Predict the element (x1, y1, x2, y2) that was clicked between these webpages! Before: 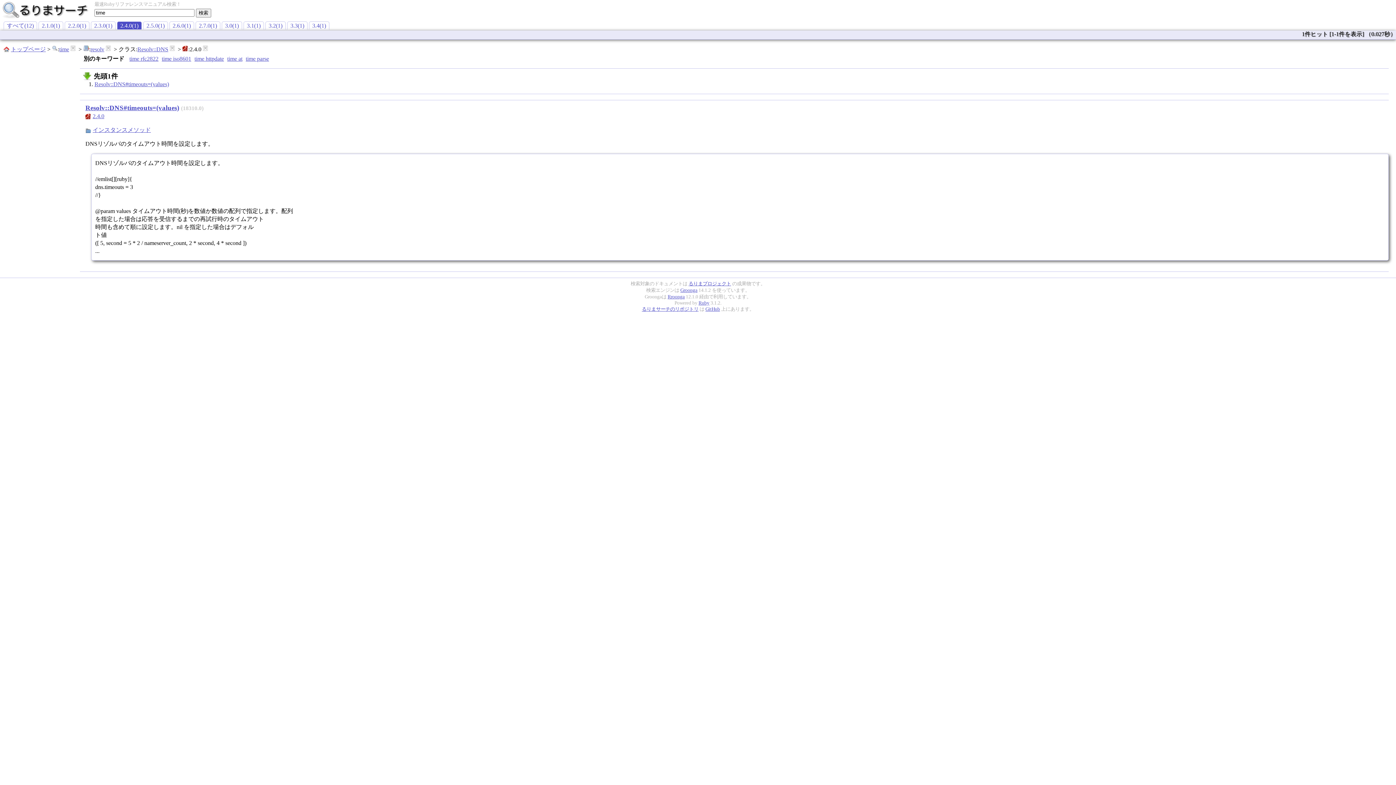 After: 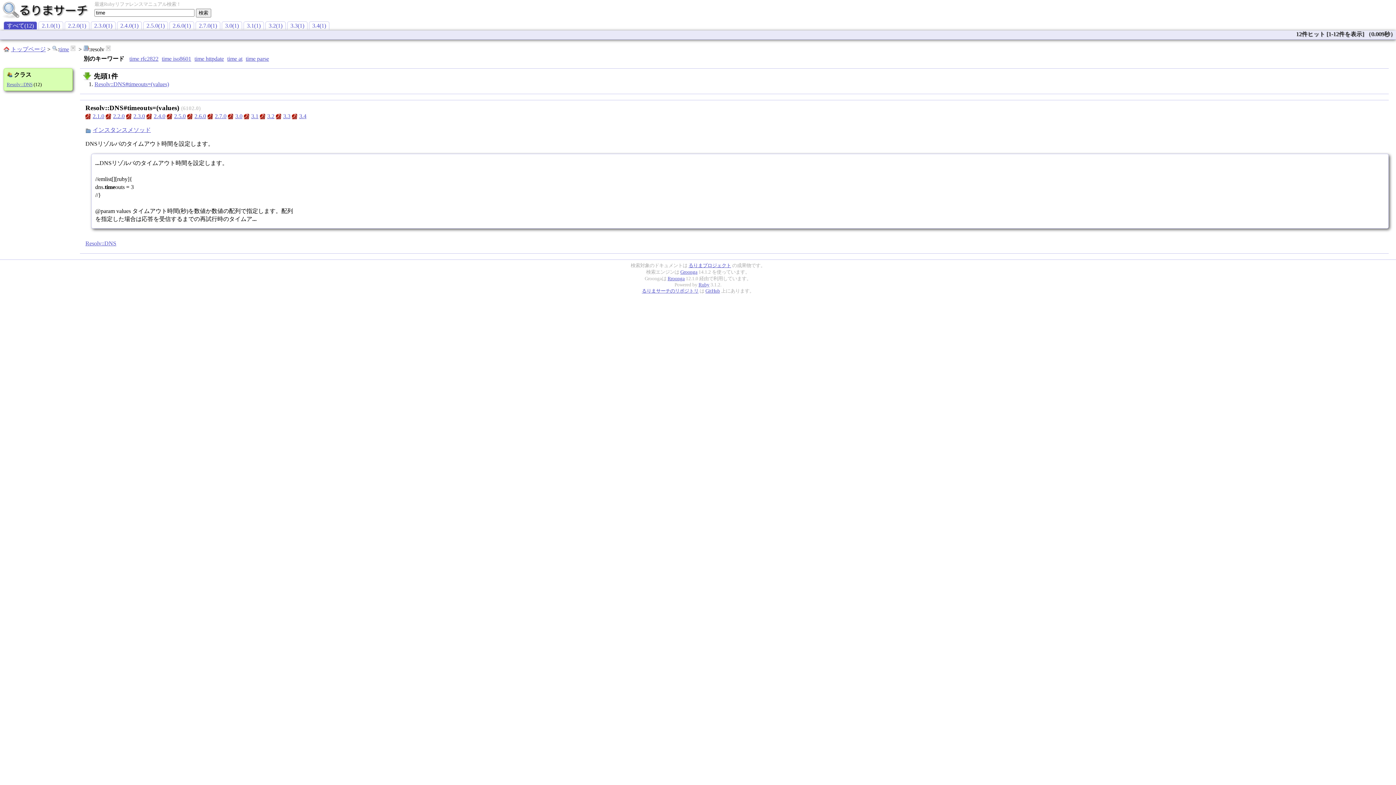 Action: label: resolv bbox: (90, 46, 104, 52)